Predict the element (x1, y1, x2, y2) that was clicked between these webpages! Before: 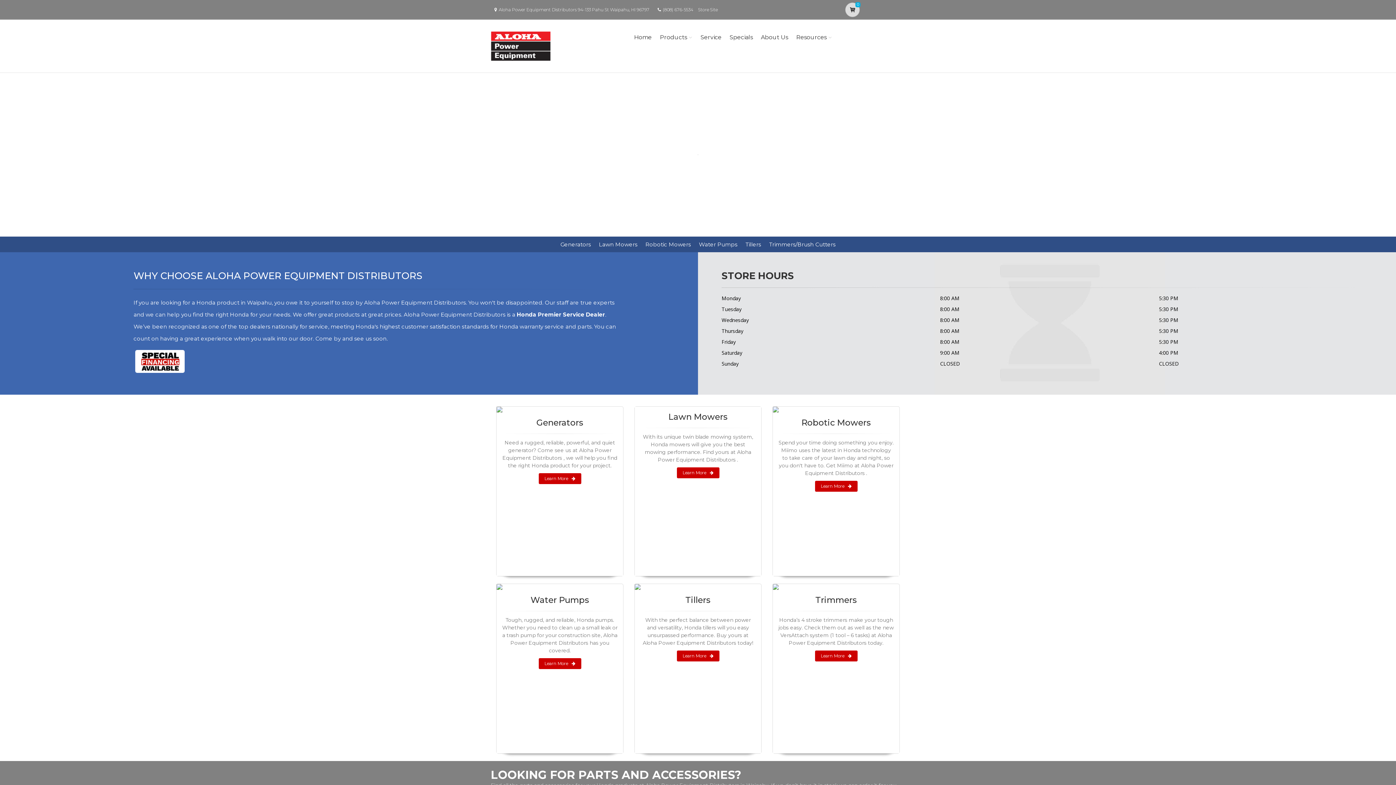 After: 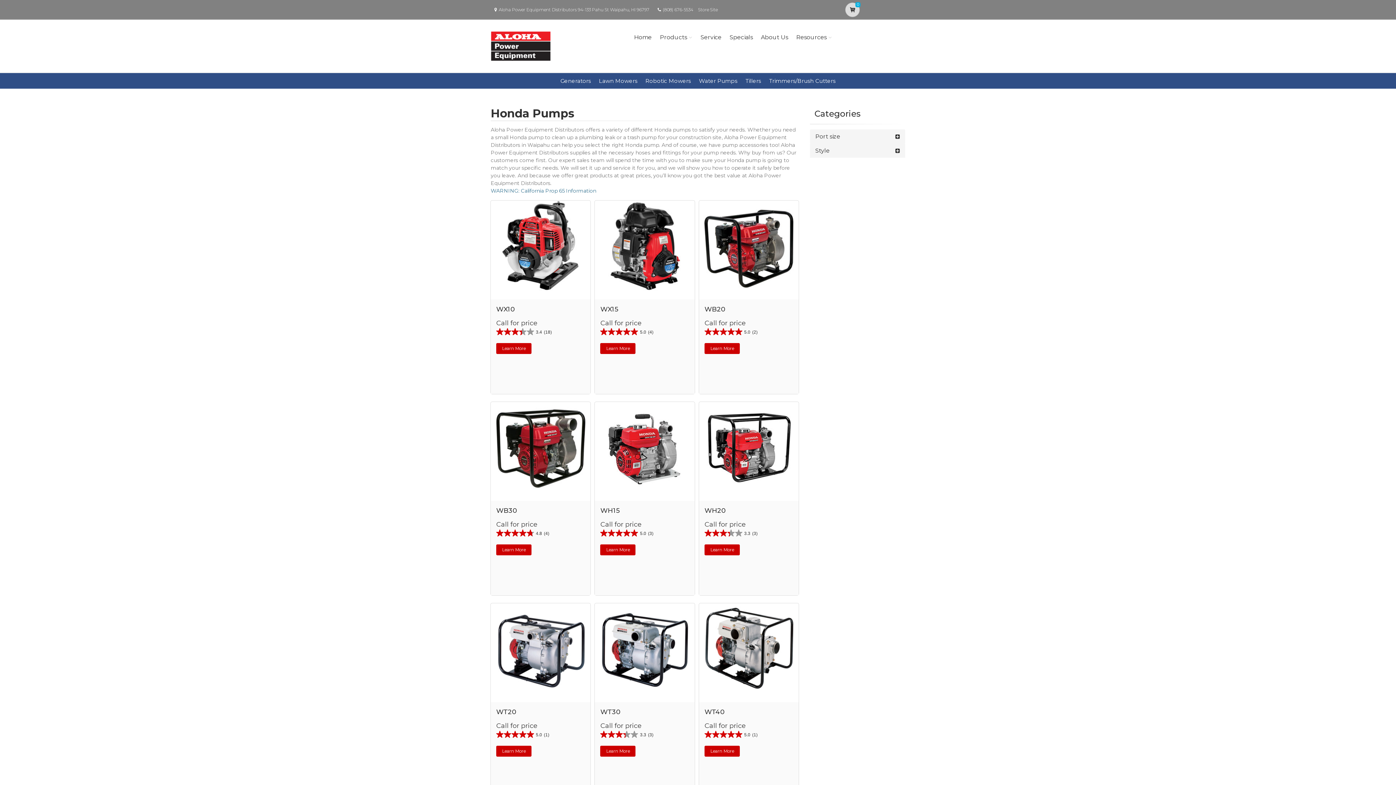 Action: bbox: (496, 584, 623, 590)